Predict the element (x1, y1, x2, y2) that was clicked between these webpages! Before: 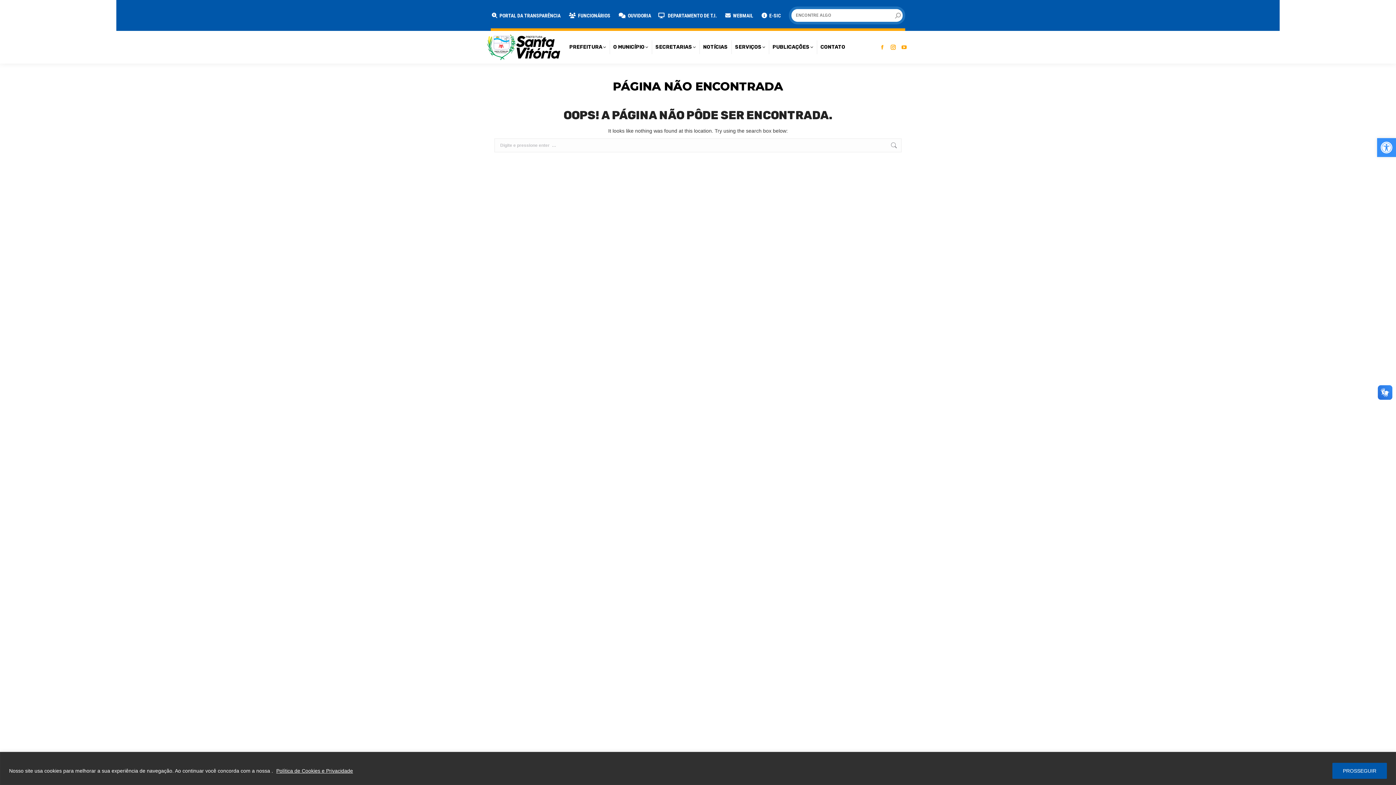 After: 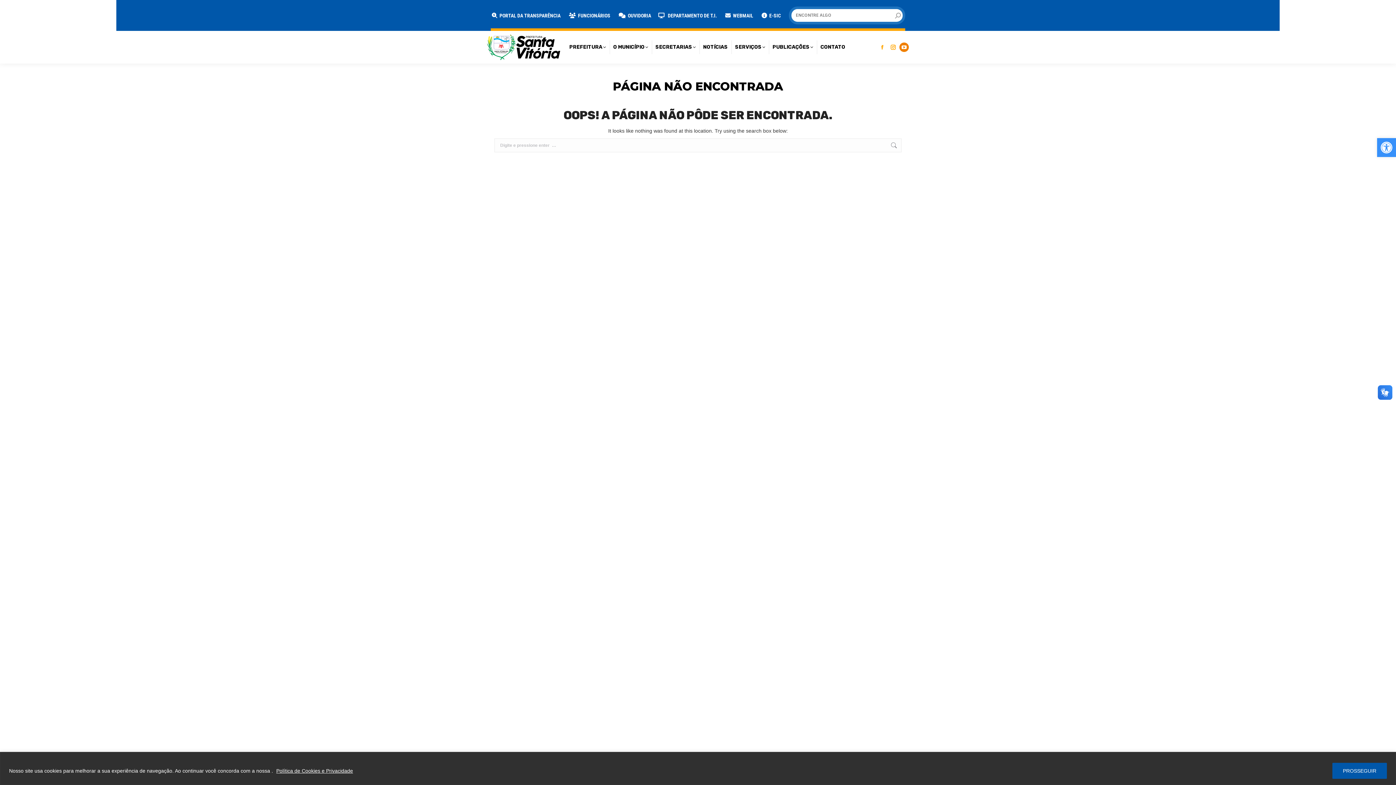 Action: label: YouTube page opens in new window bbox: (899, 42, 909, 52)